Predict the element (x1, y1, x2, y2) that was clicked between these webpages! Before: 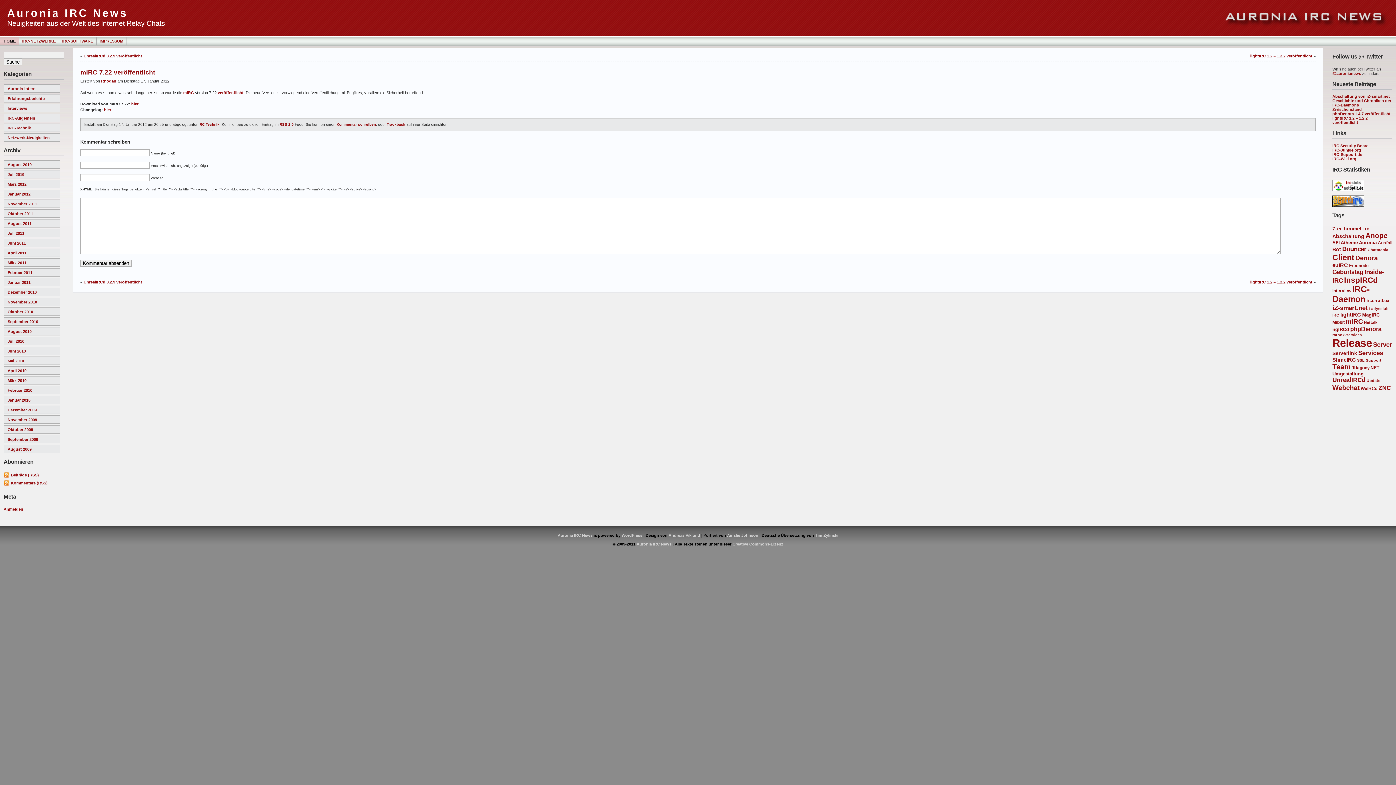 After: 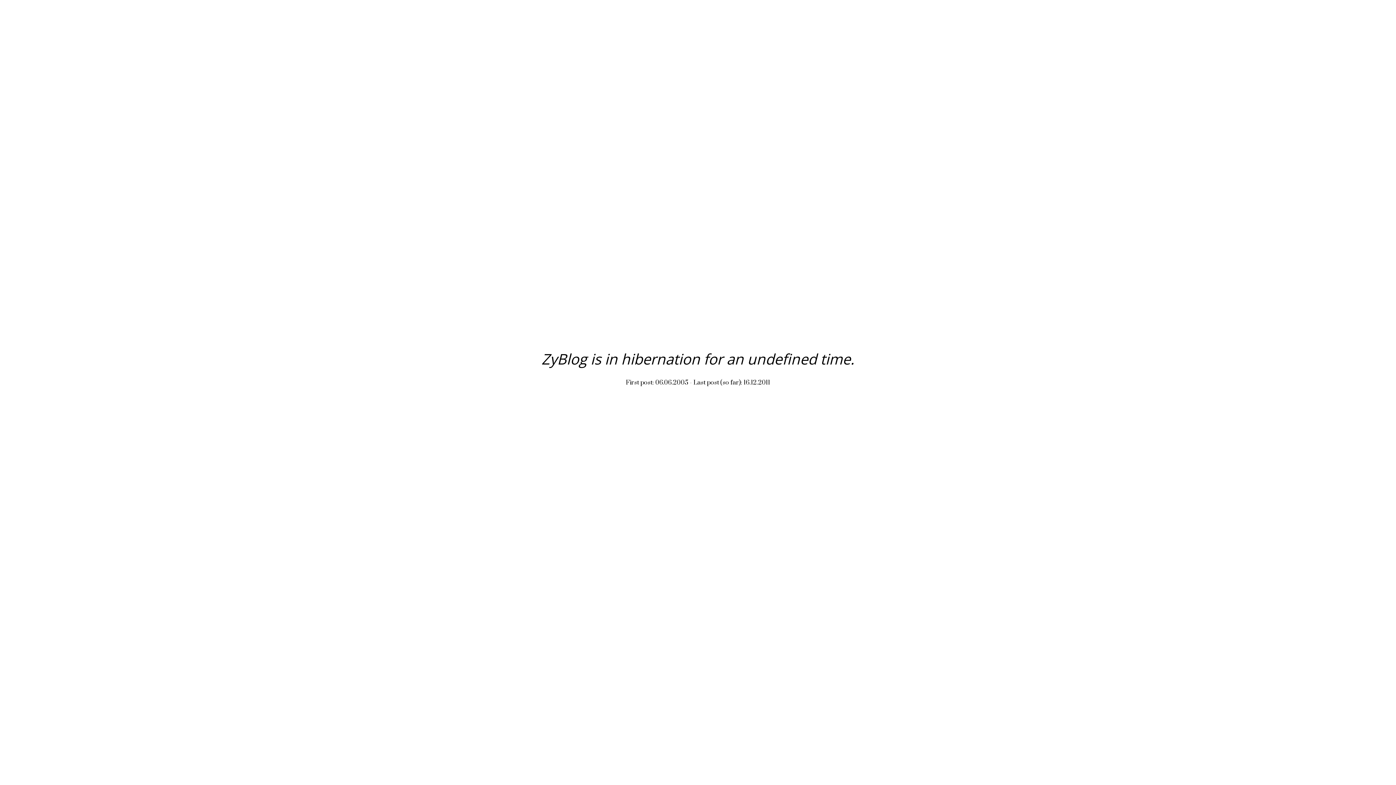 Action: bbox: (815, 533, 838, 537) label: Tim Zylinski